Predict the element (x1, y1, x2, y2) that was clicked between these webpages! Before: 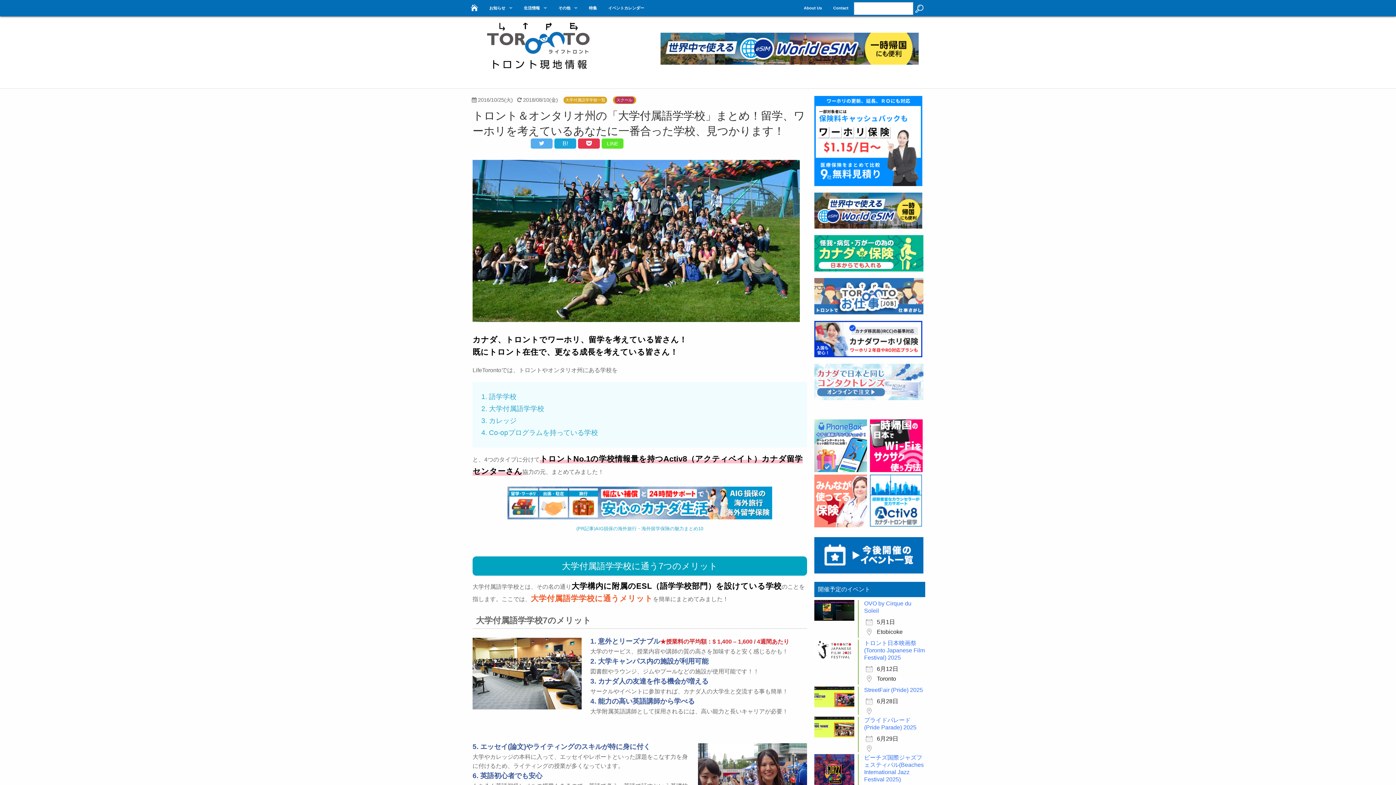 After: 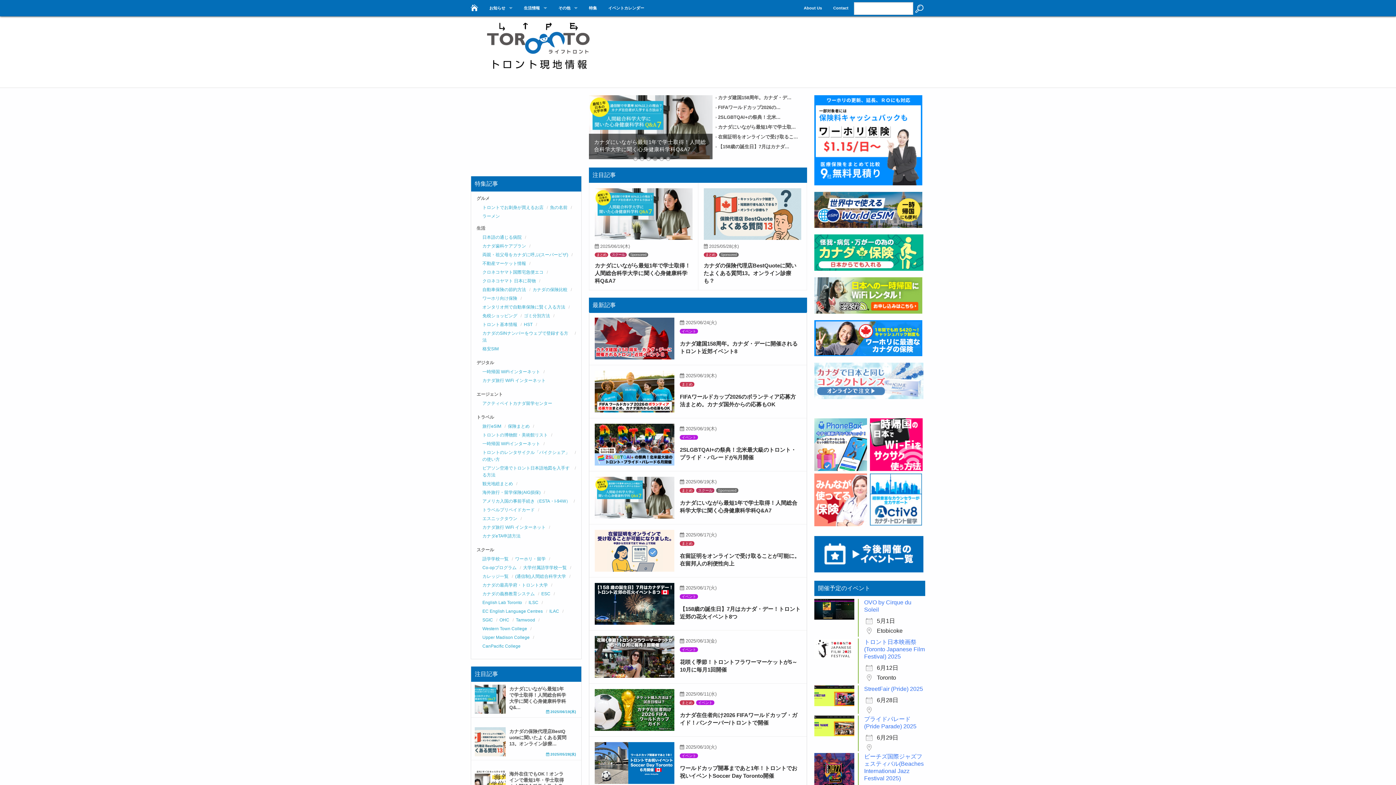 Action: bbox: (463, 0, 483, 11)